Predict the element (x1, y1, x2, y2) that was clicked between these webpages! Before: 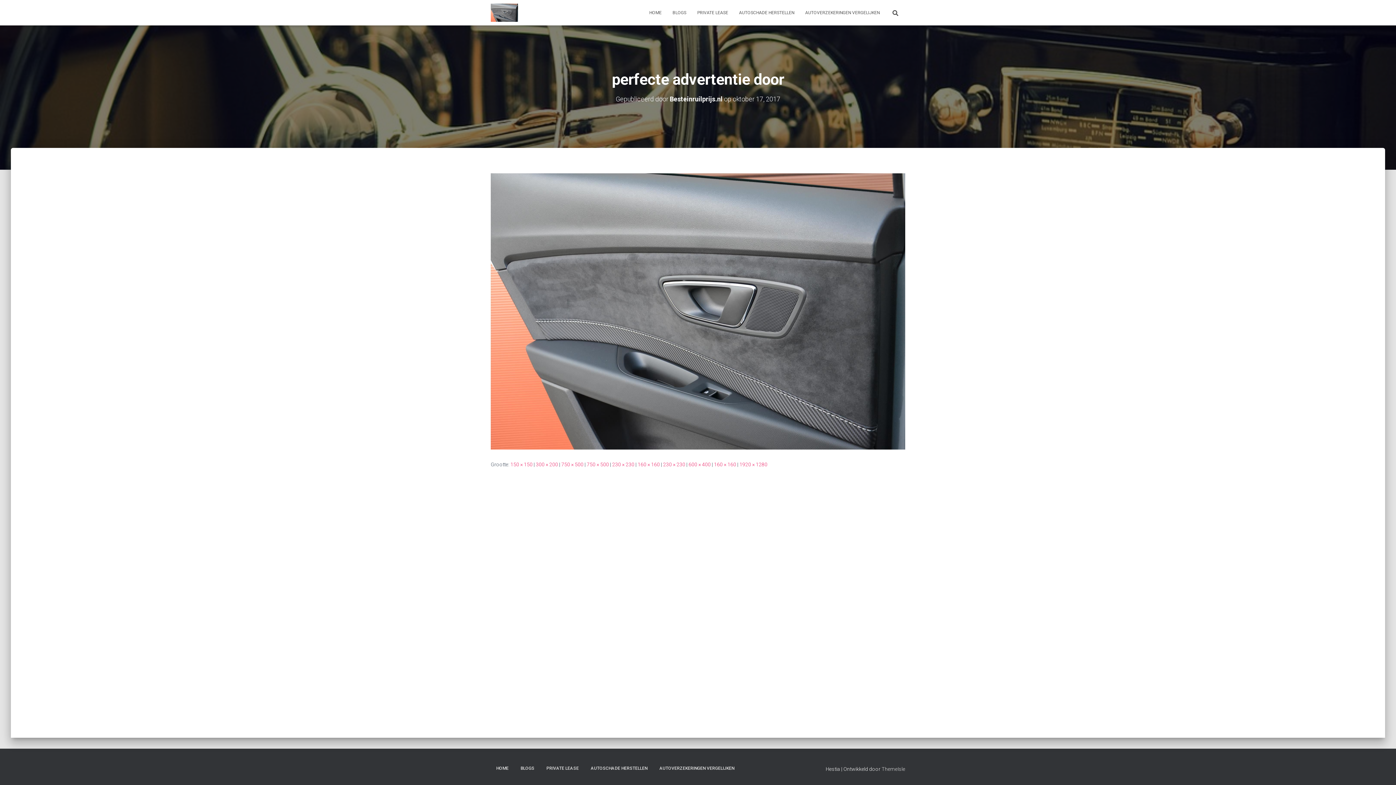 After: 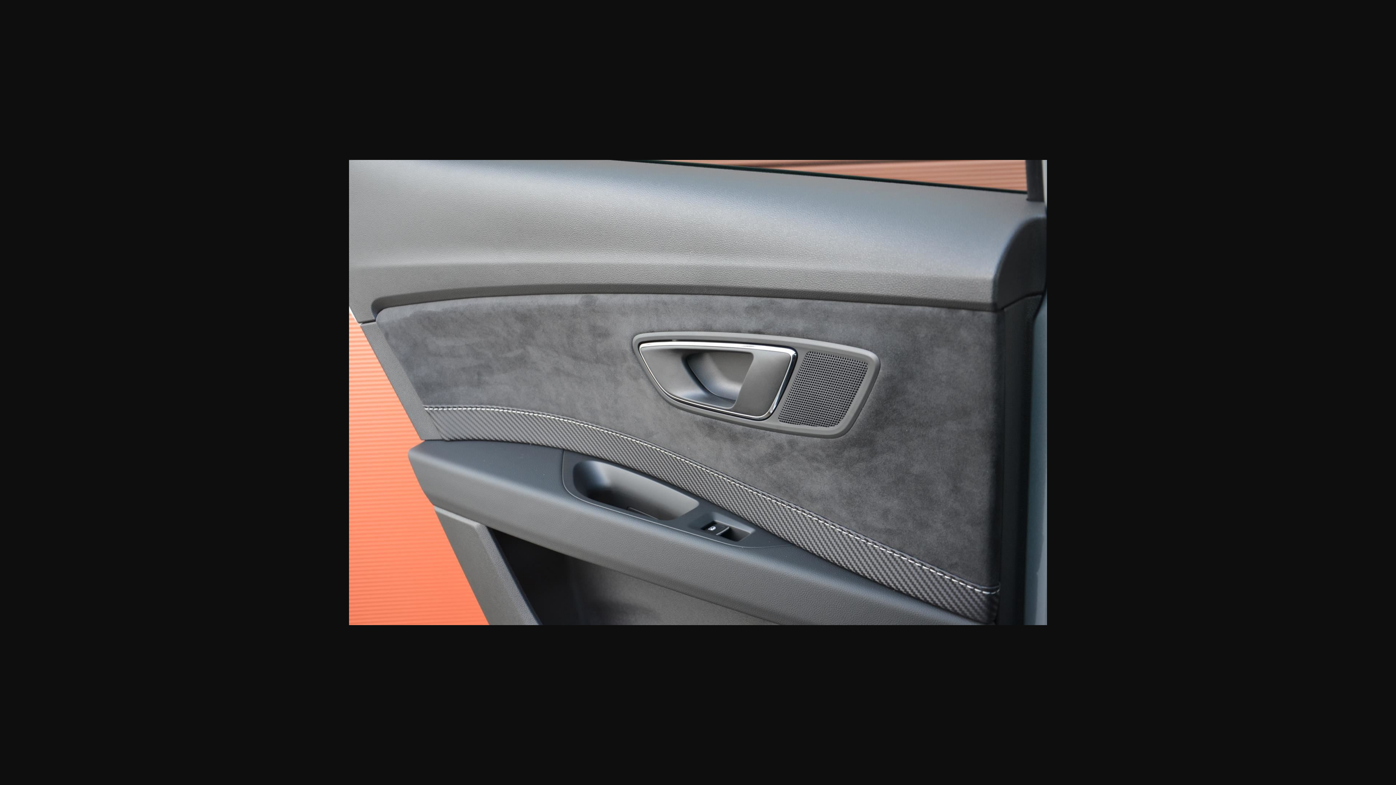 Action: bbox: (490, 308, 905, 314)